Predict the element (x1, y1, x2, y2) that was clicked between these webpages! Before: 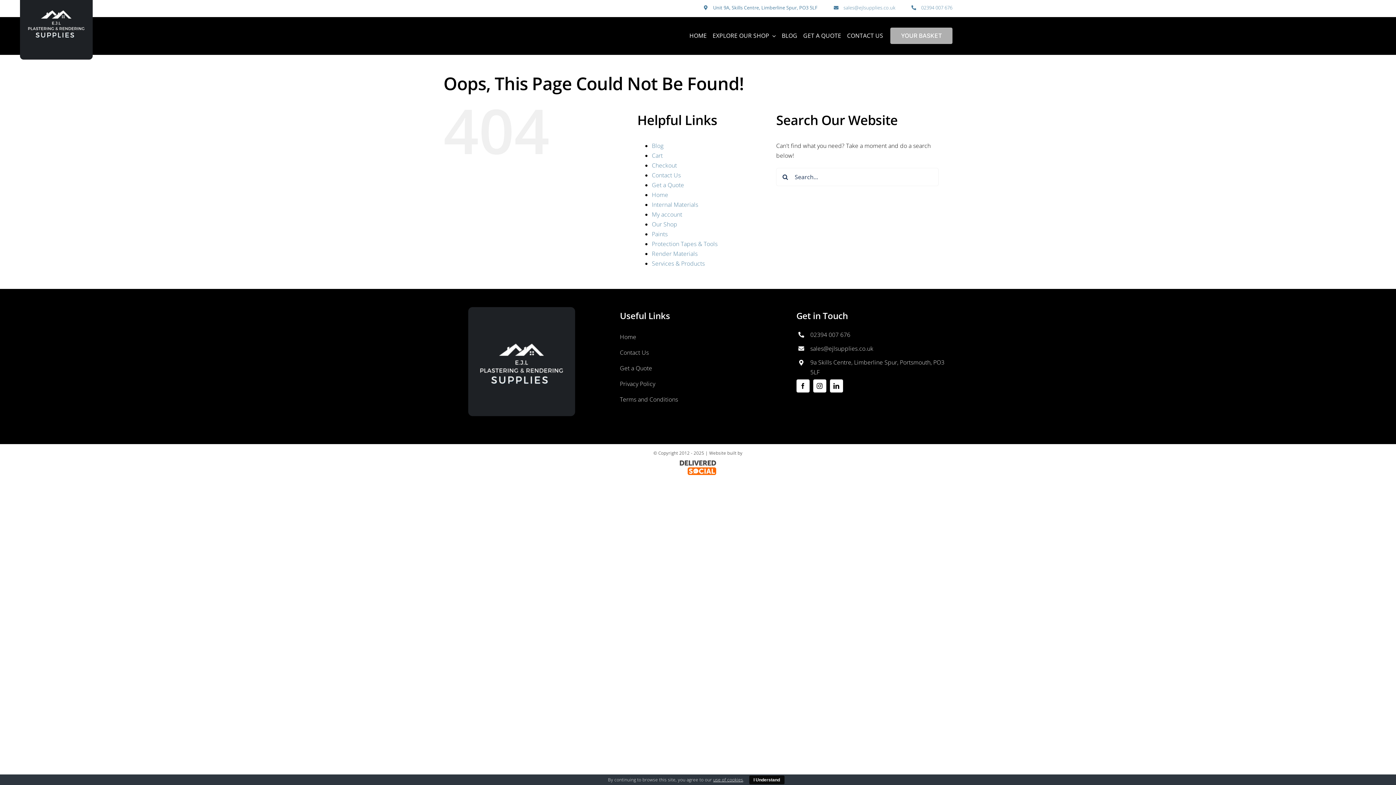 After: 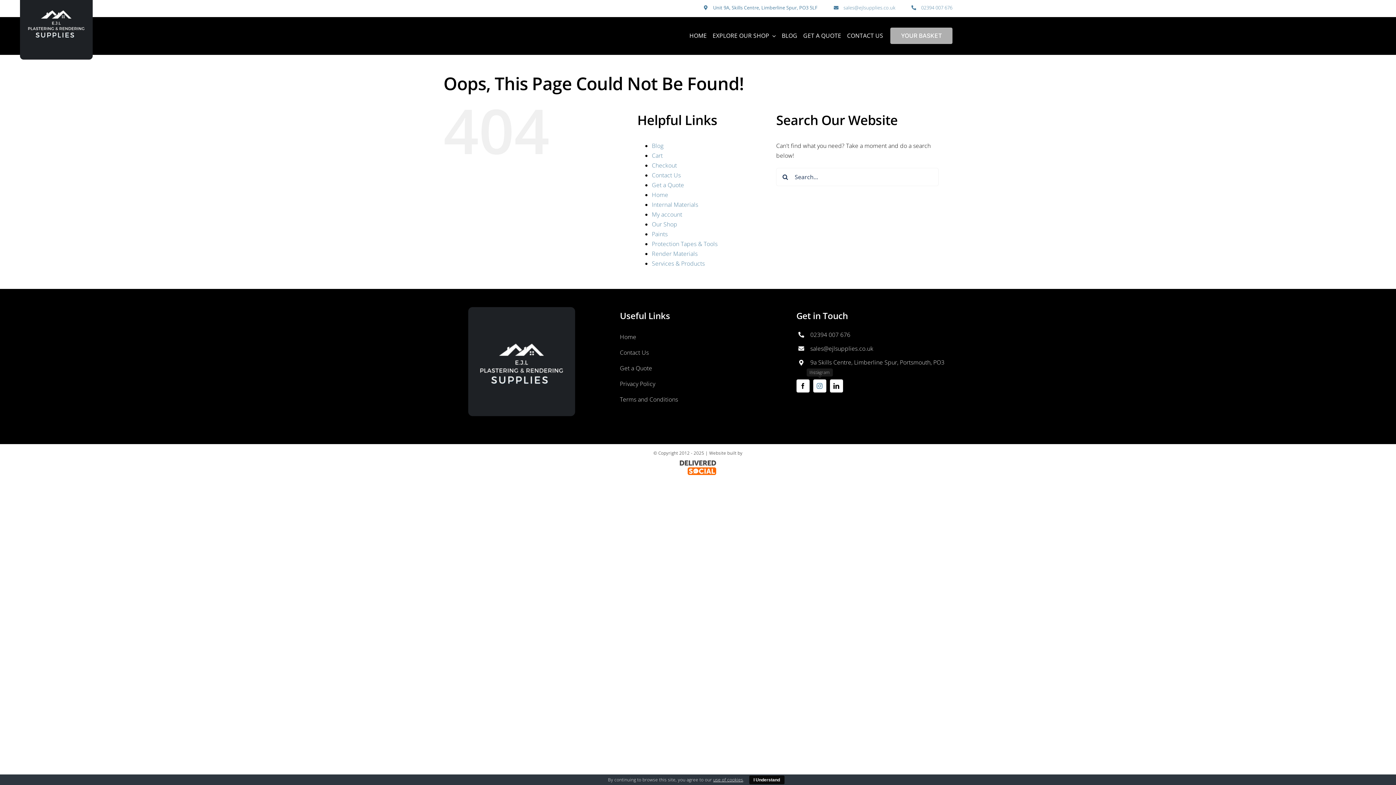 Action: bbox: (813, 379, 826, 392) label: instagram